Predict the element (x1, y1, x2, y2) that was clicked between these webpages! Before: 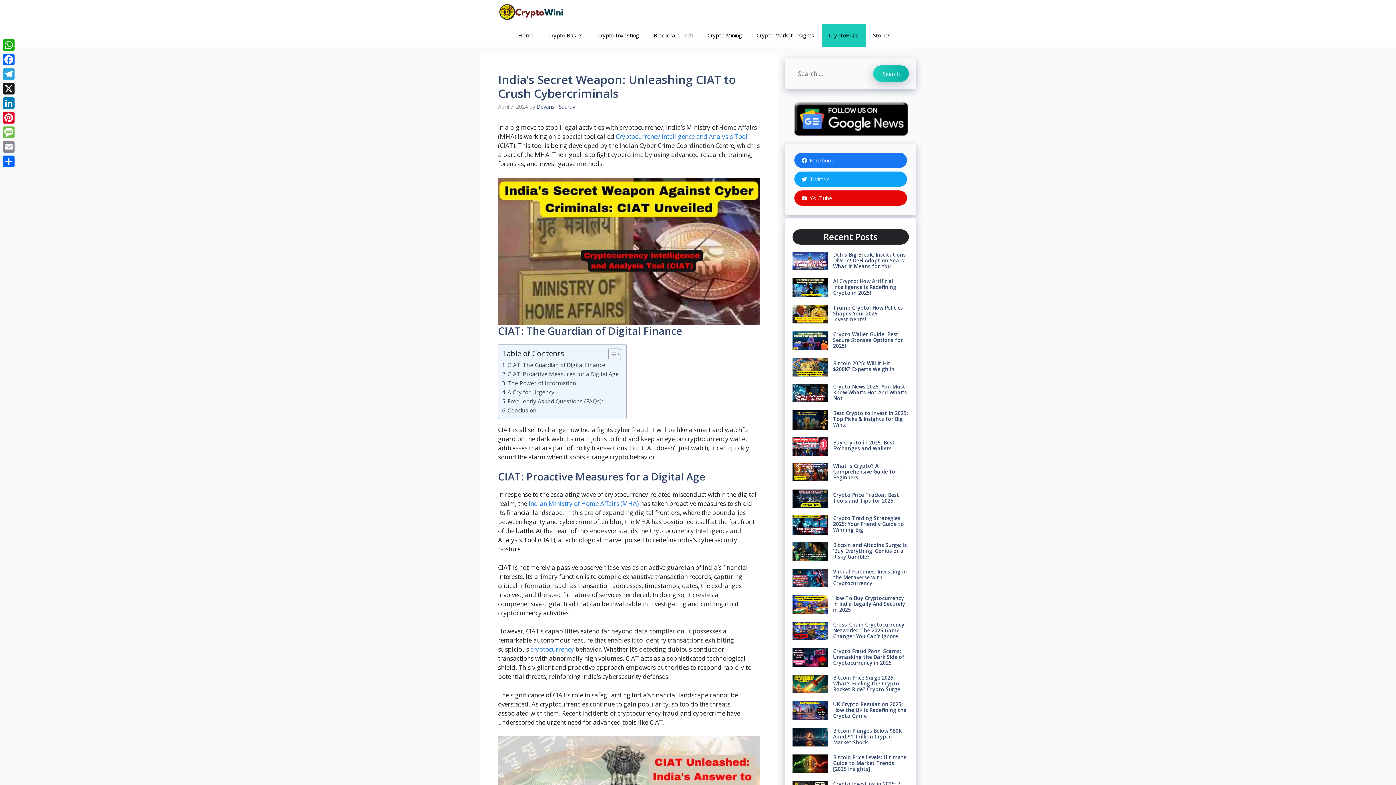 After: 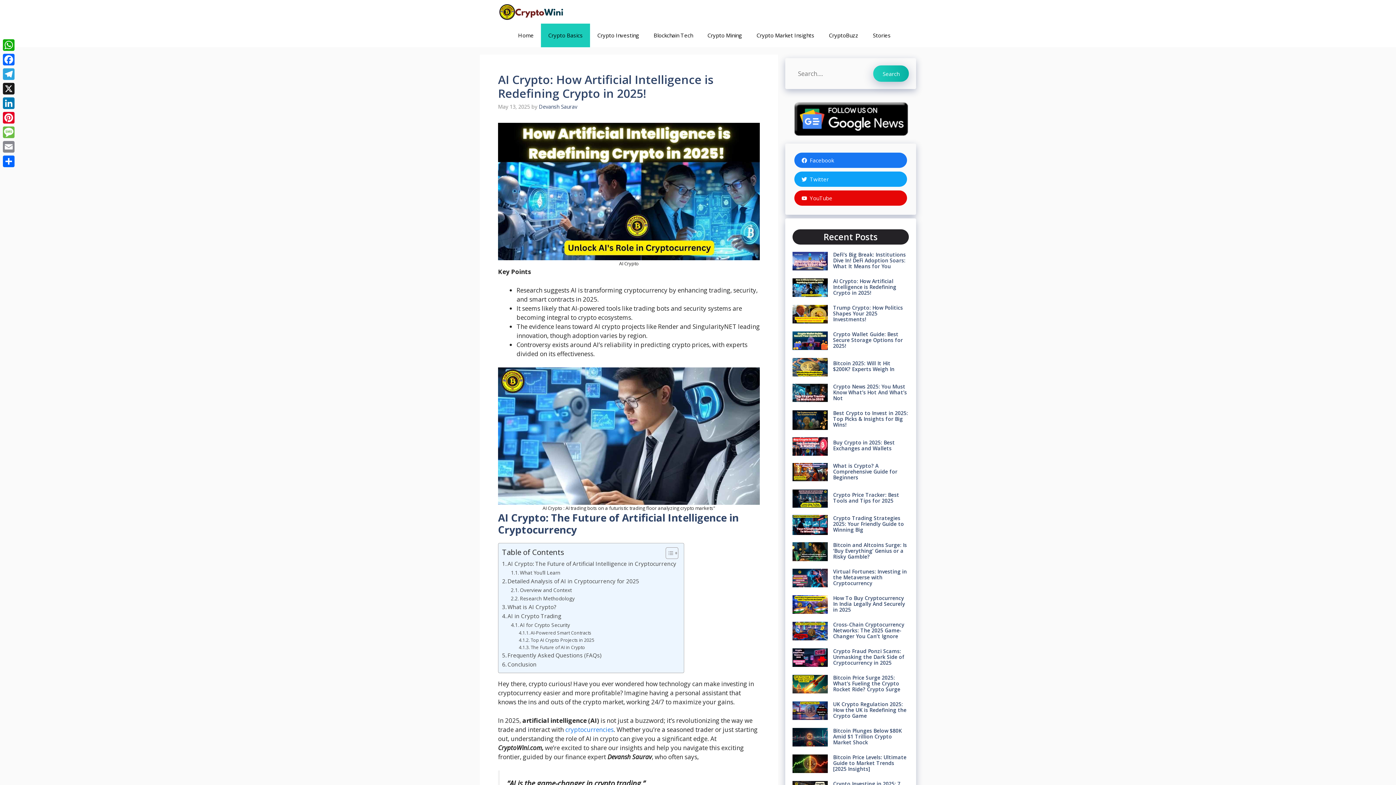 Action: label: AI Crypto: How Artificial Intelligence is Redefining Crypto in 2025! bbox: (833, 277, 896, 296)